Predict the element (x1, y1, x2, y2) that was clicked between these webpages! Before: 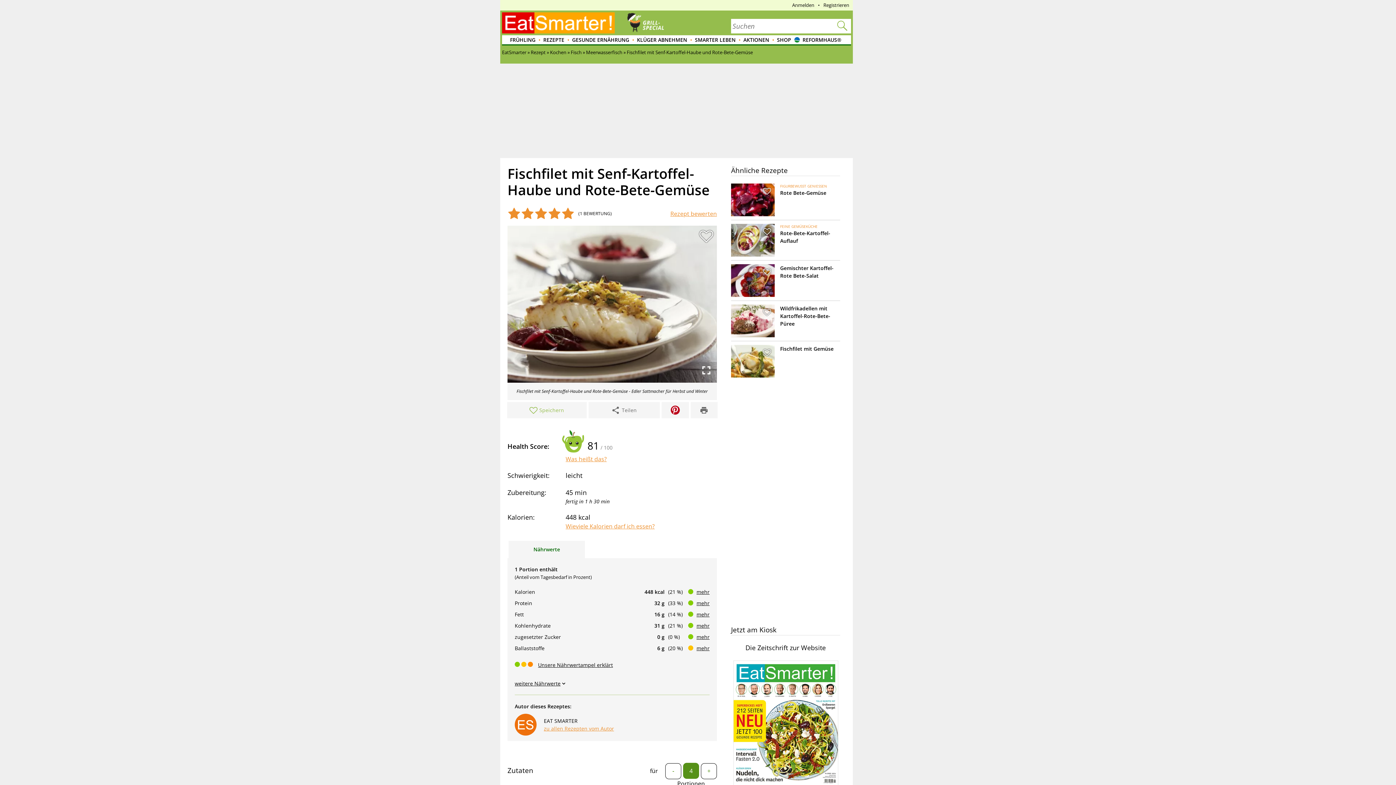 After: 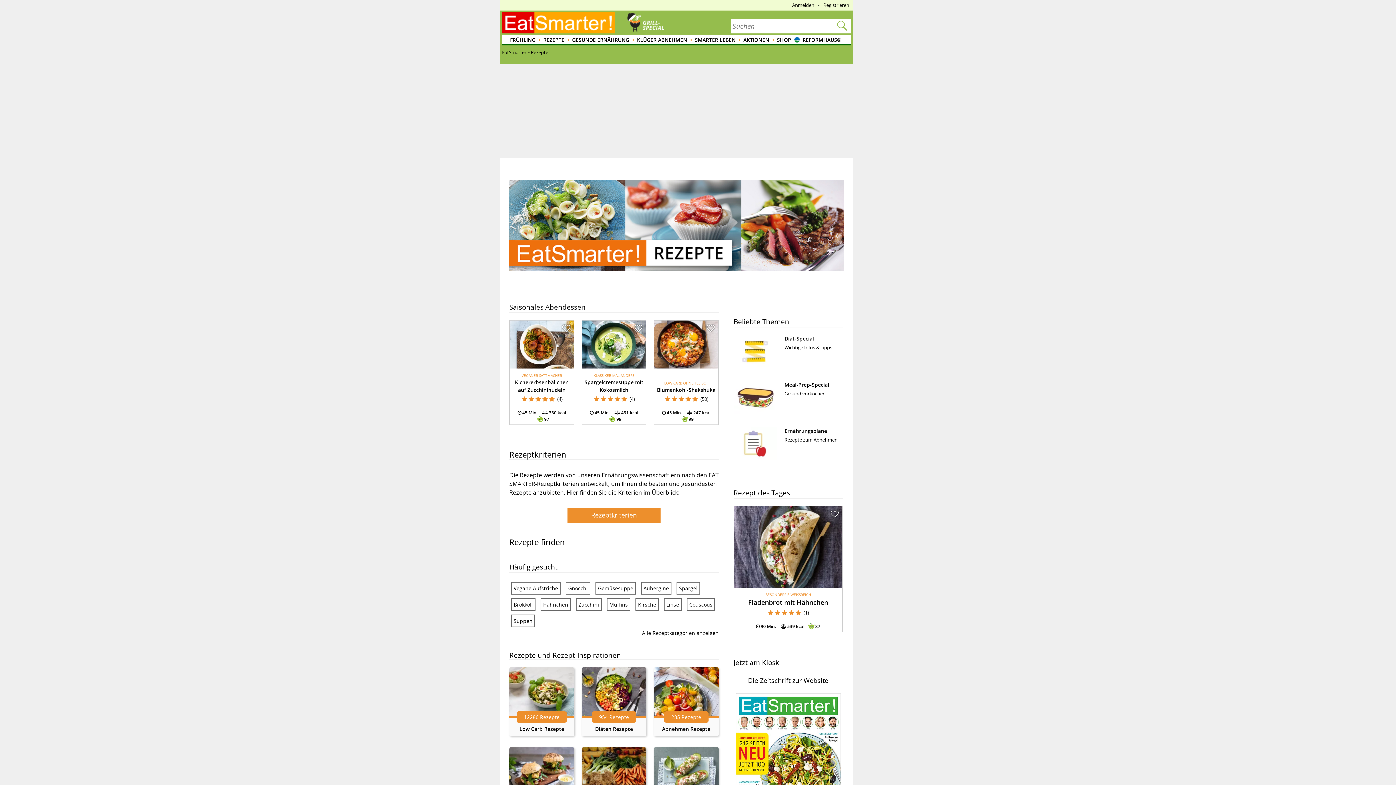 Action: label: REZEPTE bbox: (537, 35, 565, 45)